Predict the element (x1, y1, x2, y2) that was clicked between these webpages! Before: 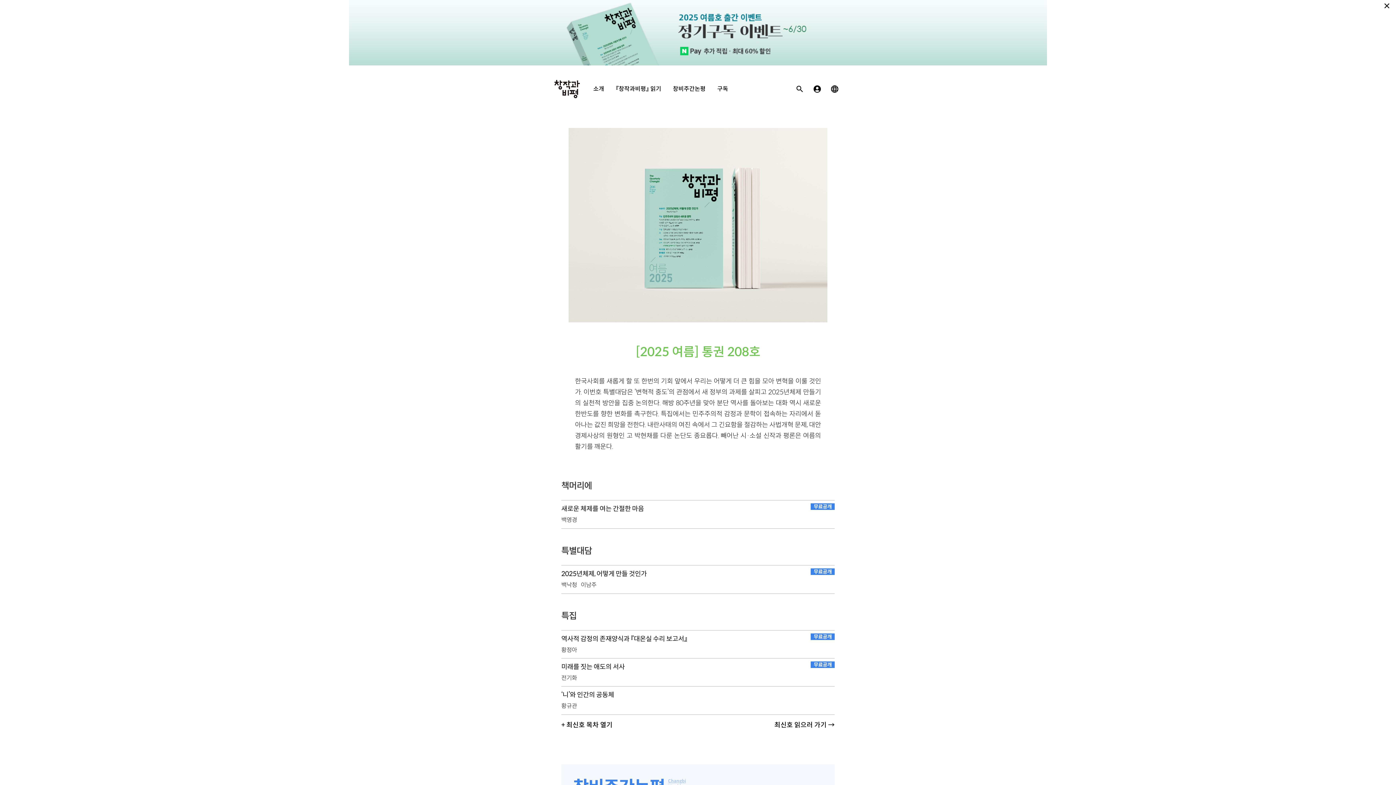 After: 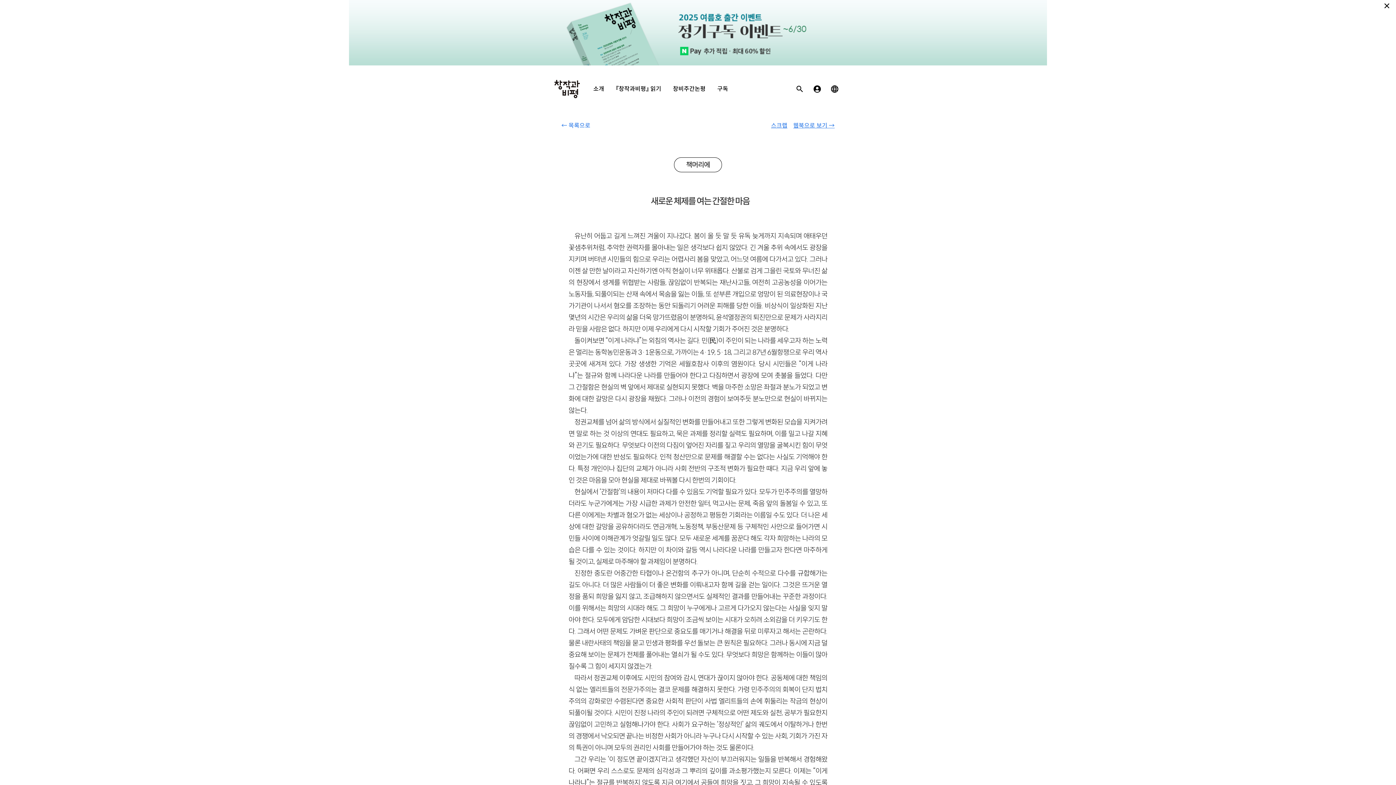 Action: label: 새로운 체제를 여는 간절한 마음 bbox: (561, 497, 834, 514)